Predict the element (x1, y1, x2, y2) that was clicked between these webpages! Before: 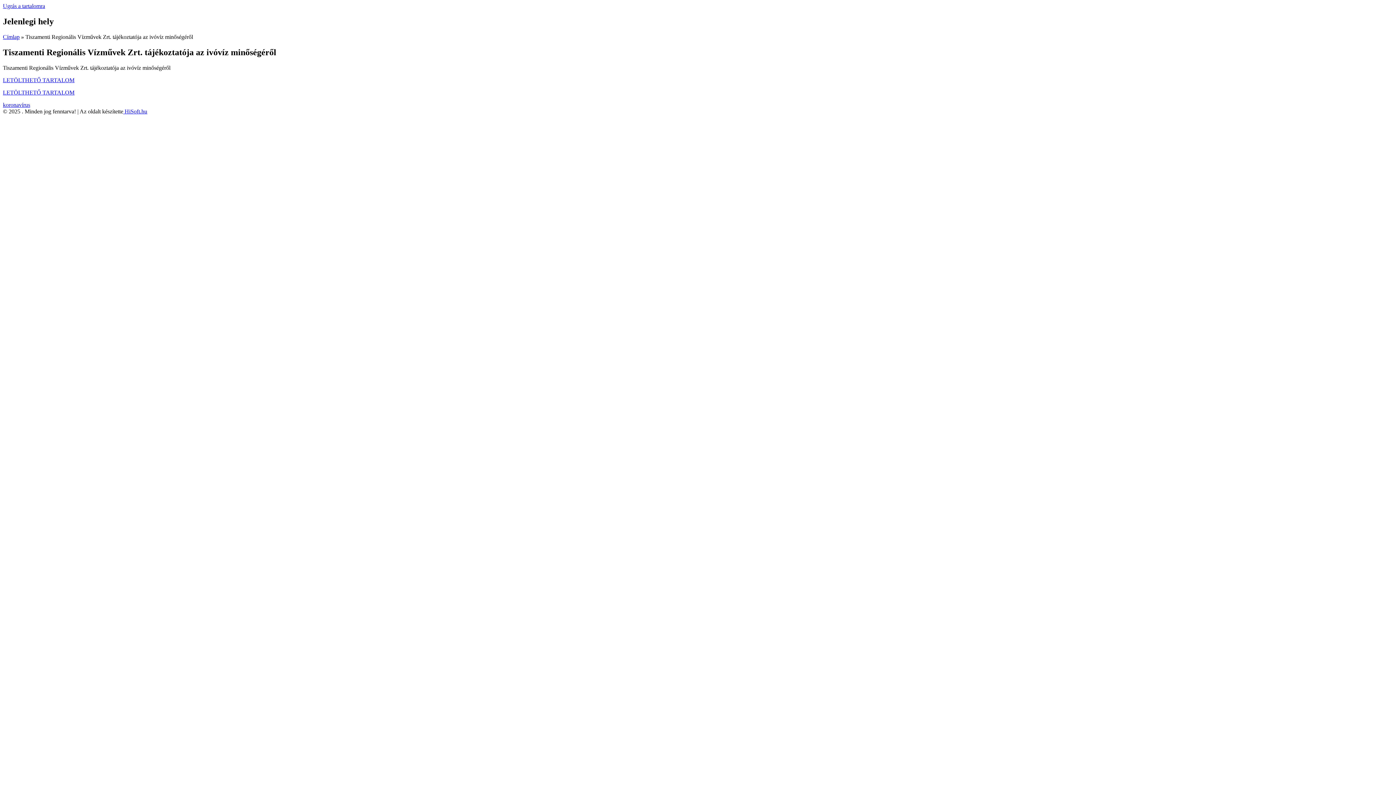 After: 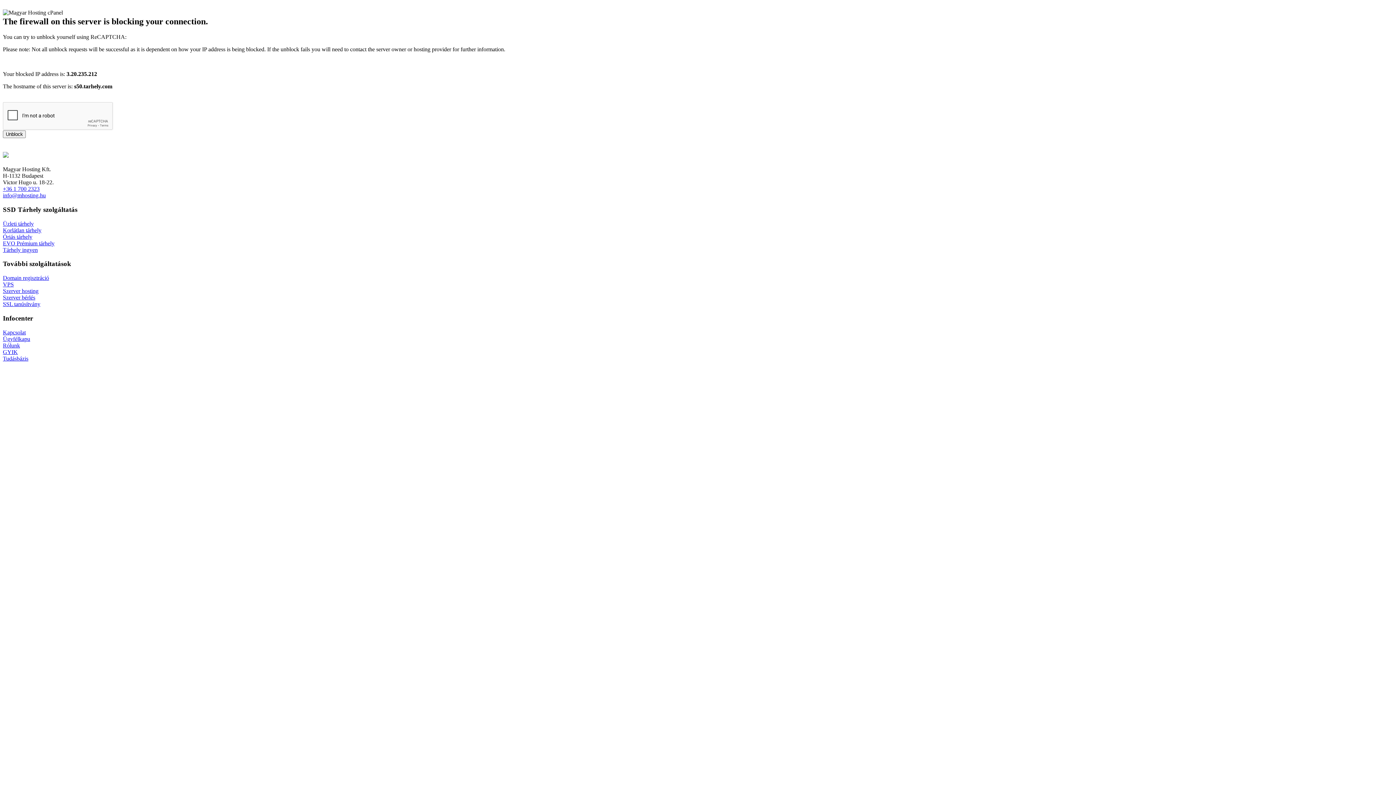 Action: label: LETÖLTHETŐ TARTALOM bbox: (2, 76, 74, 83)